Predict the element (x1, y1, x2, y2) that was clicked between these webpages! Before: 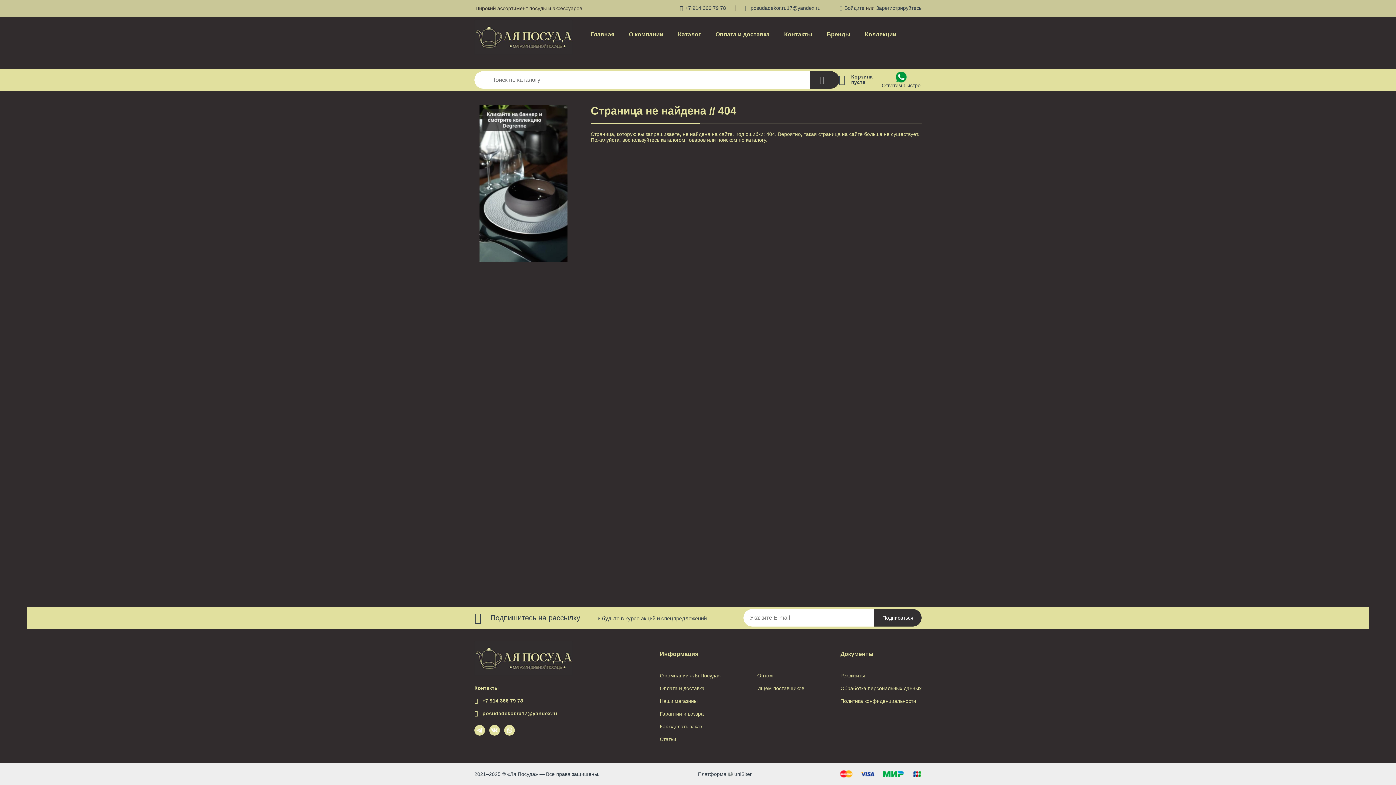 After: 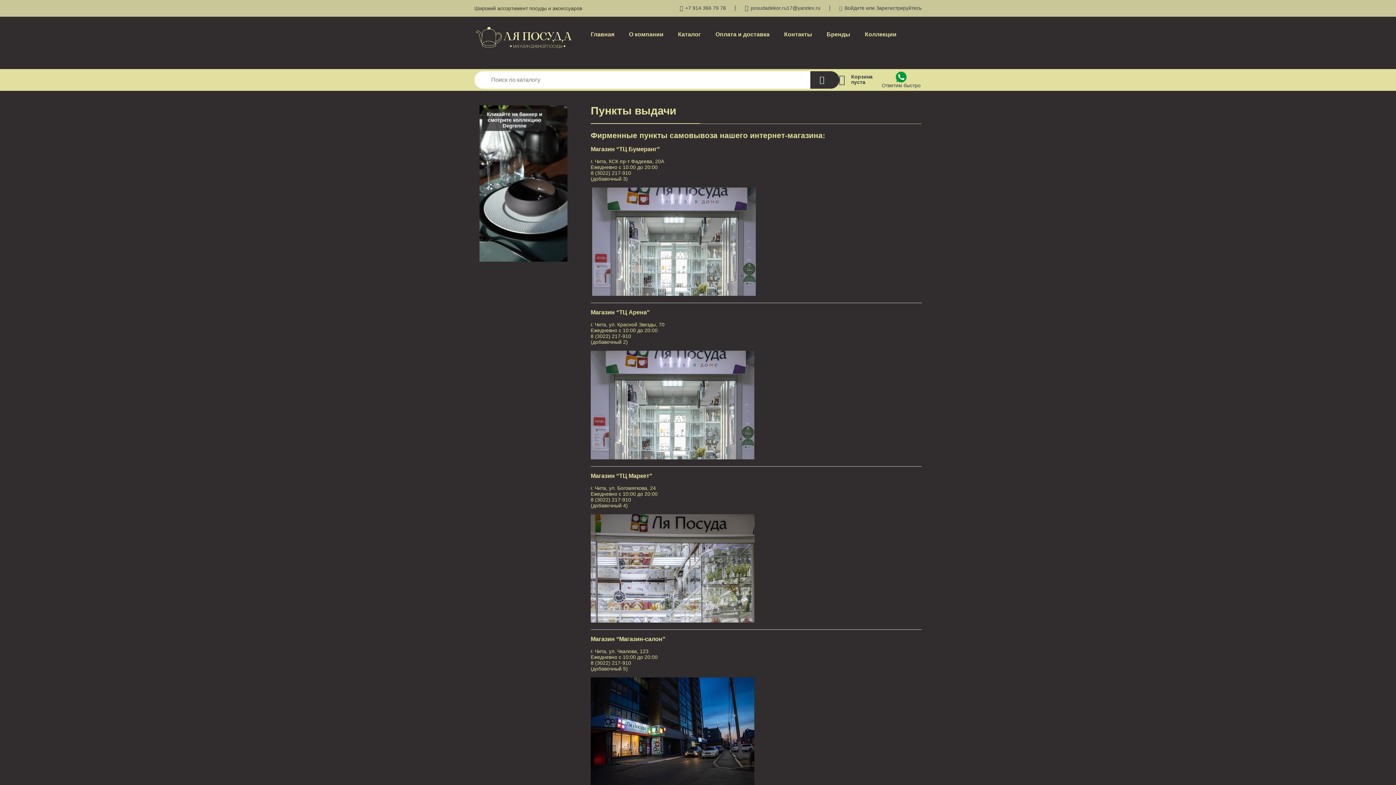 Action: label: Наши магазины bbox: (660, 698, 697, 704)